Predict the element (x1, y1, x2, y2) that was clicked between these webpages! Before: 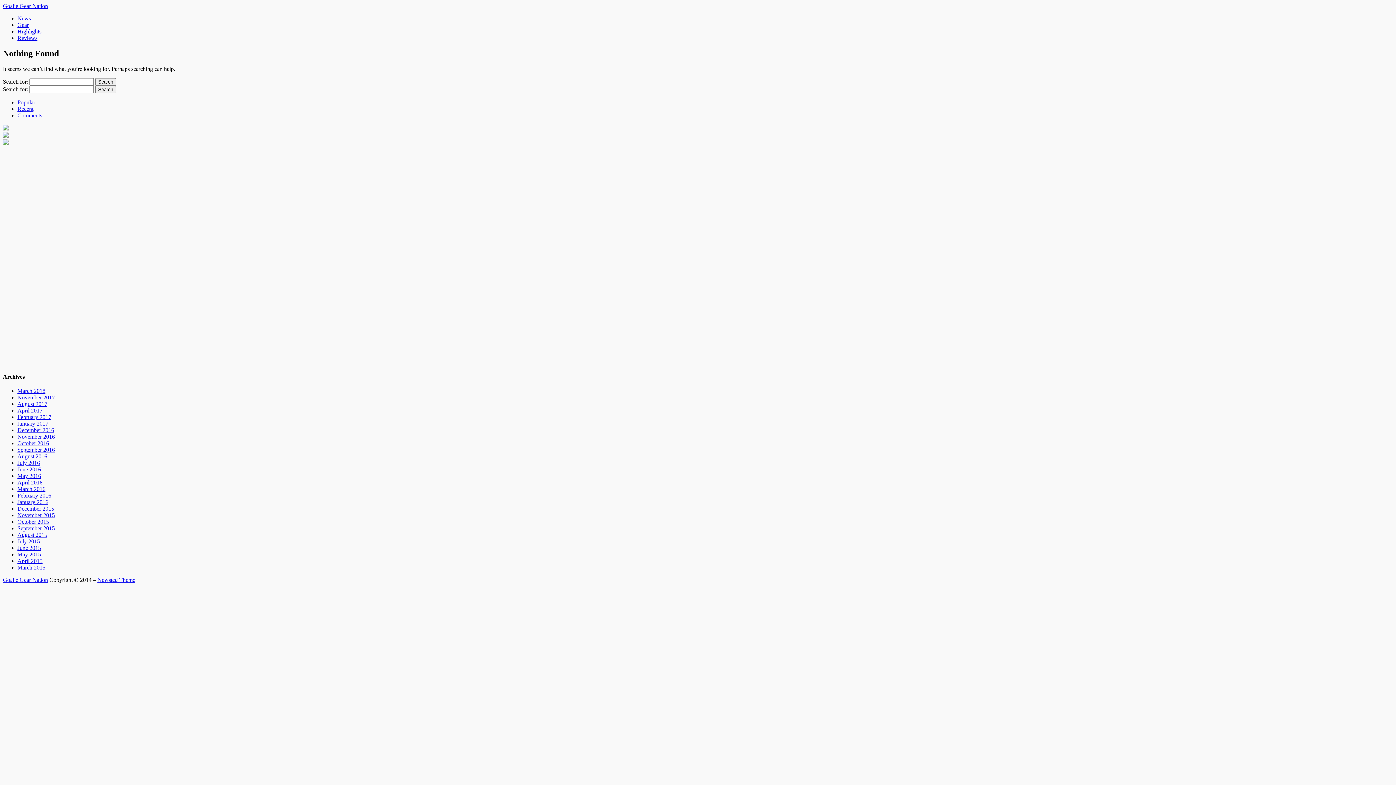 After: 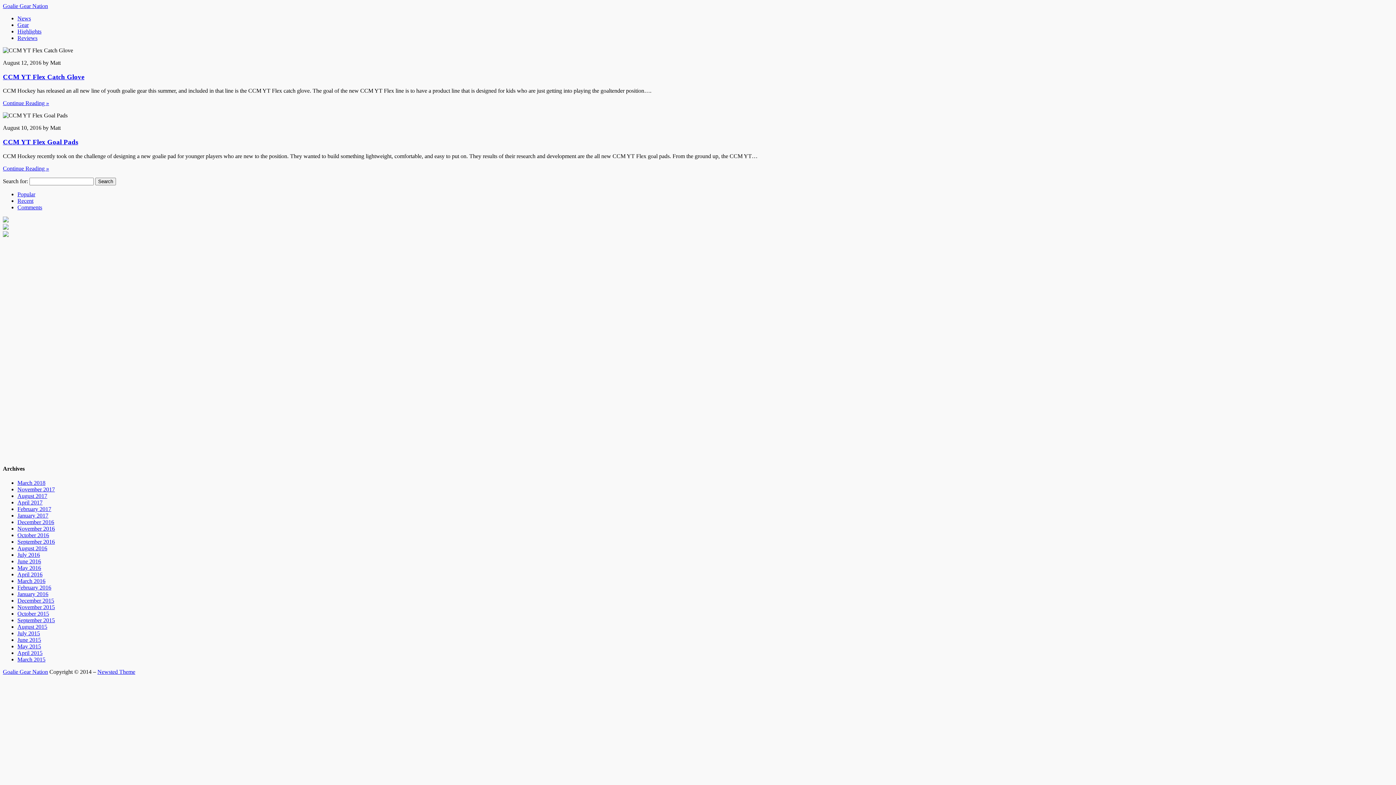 Action: label: August 2016 bbox: (17, 453, 47, 459)